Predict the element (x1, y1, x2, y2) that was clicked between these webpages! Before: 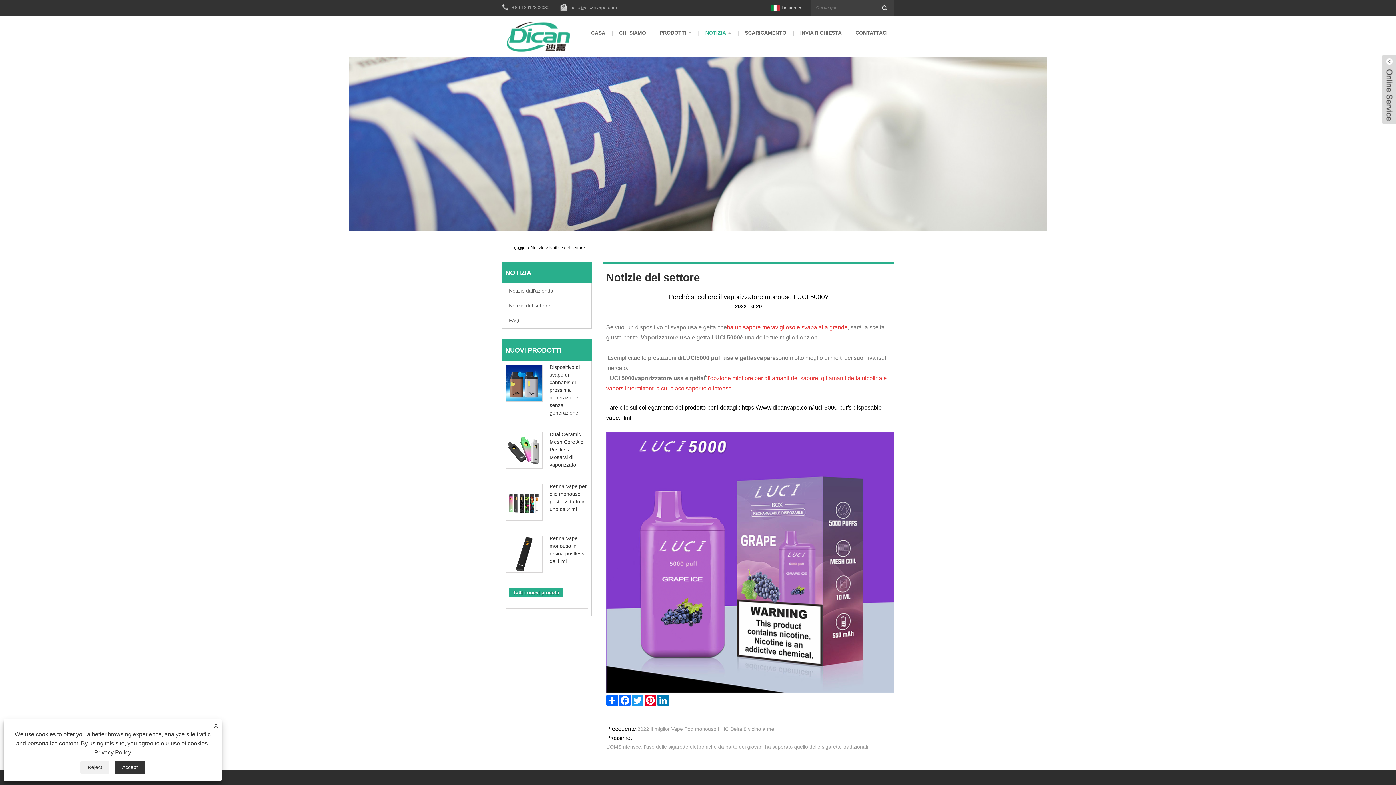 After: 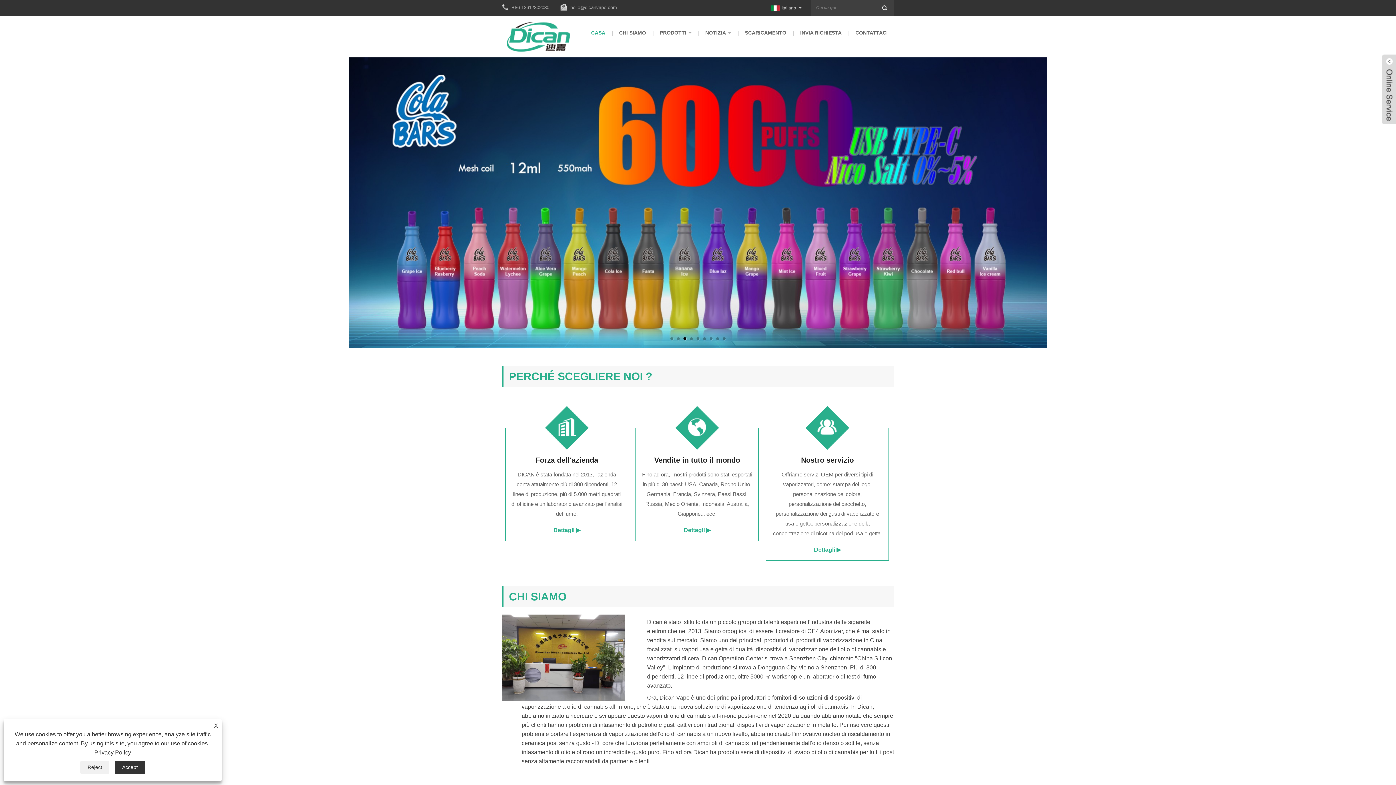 Action: label: Casa bbox: (512, 242, 526, 252)